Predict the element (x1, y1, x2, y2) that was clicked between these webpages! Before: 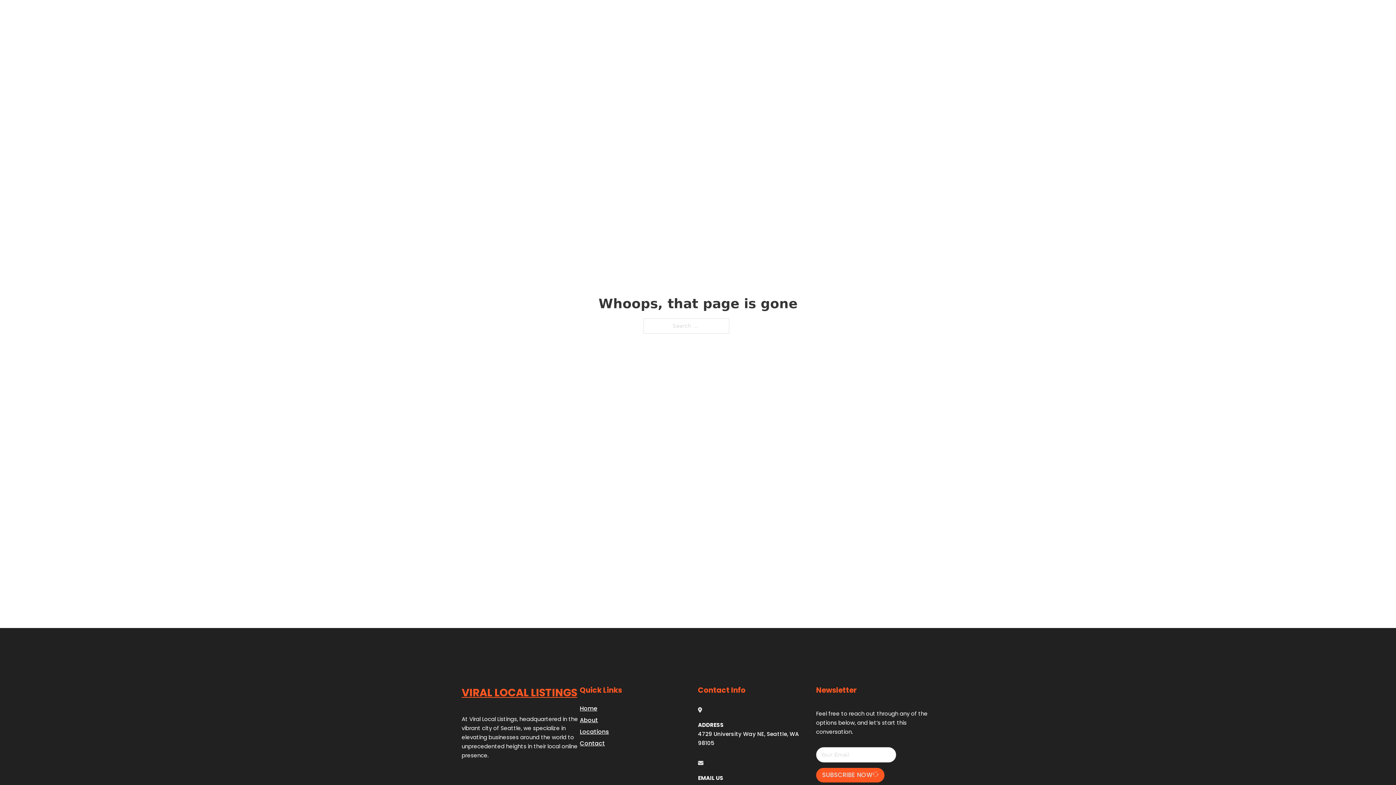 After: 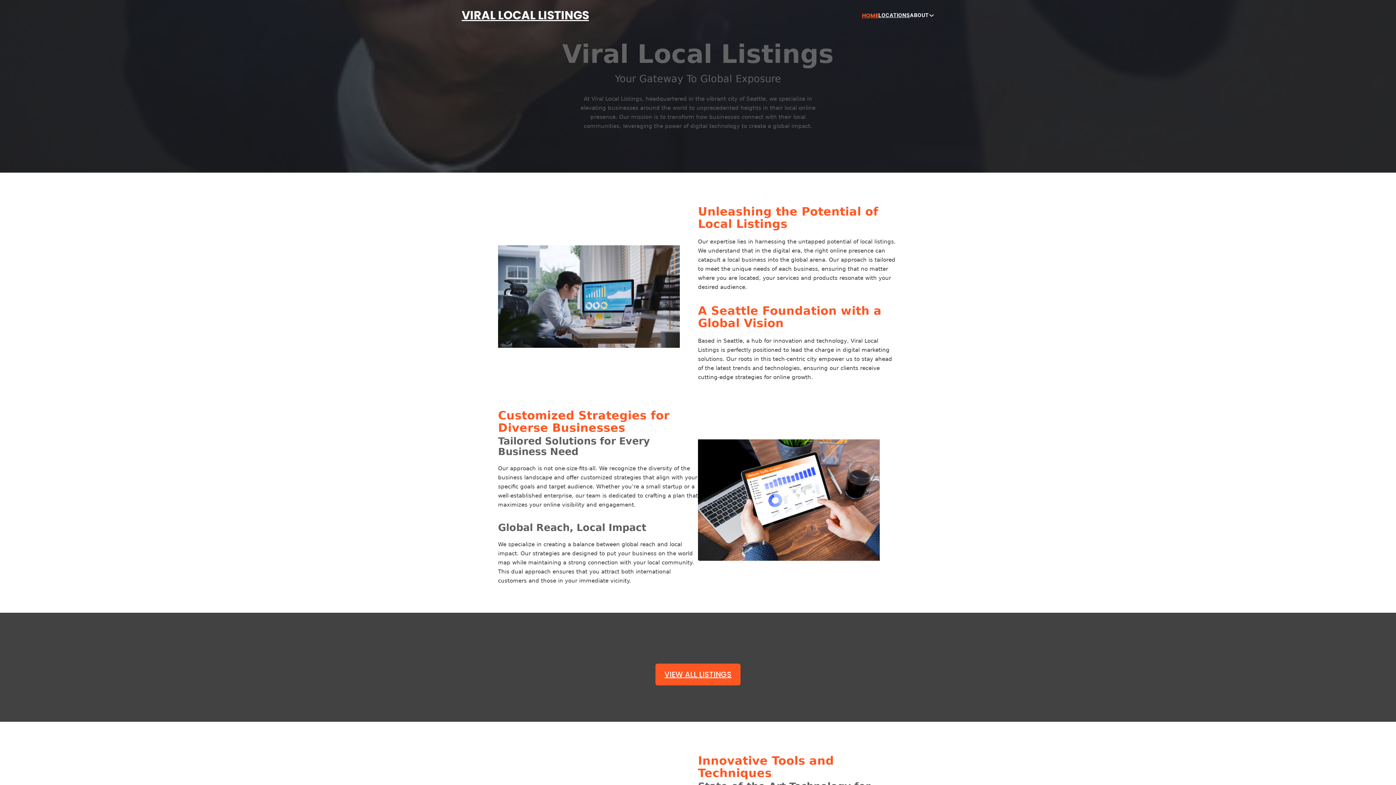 Action: label: HOME bbox: (862, 10, 878, 19)